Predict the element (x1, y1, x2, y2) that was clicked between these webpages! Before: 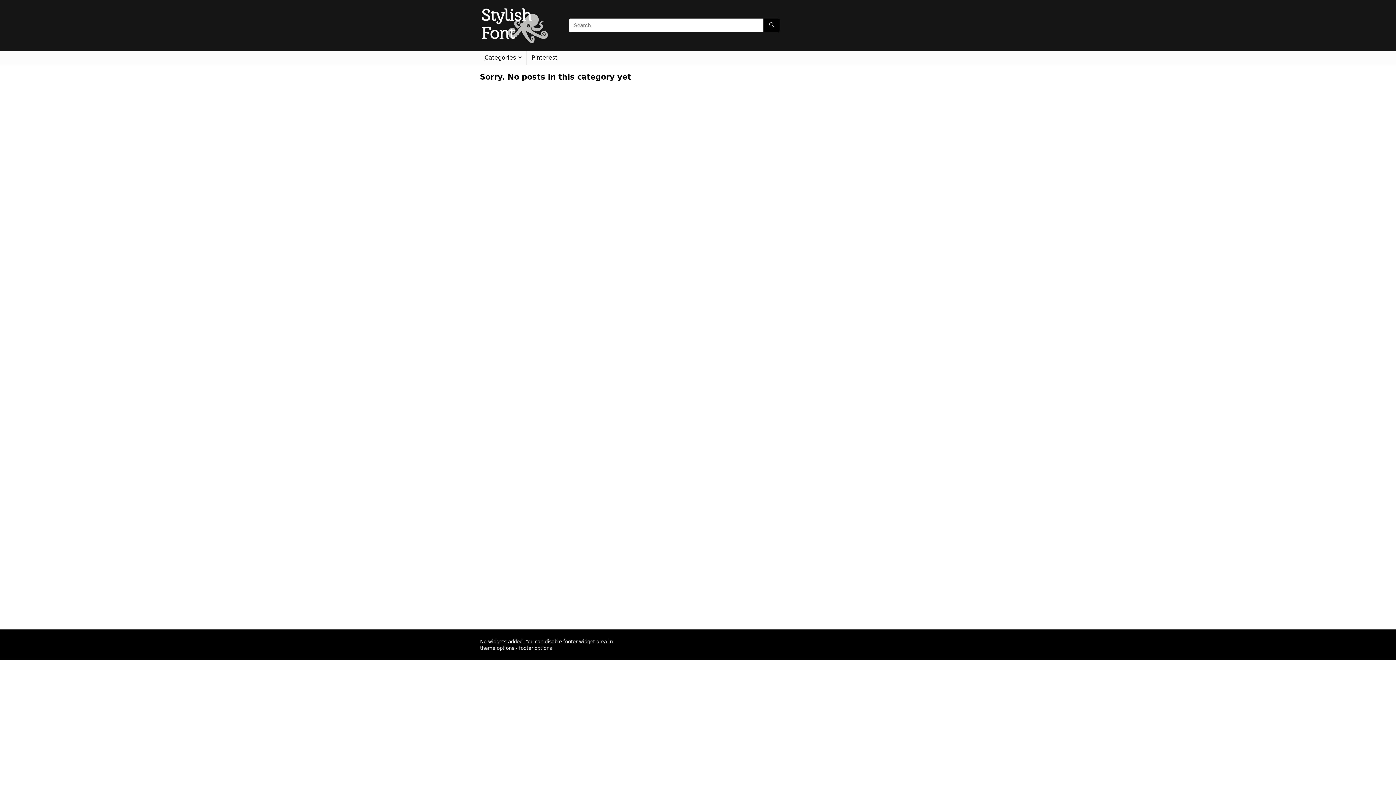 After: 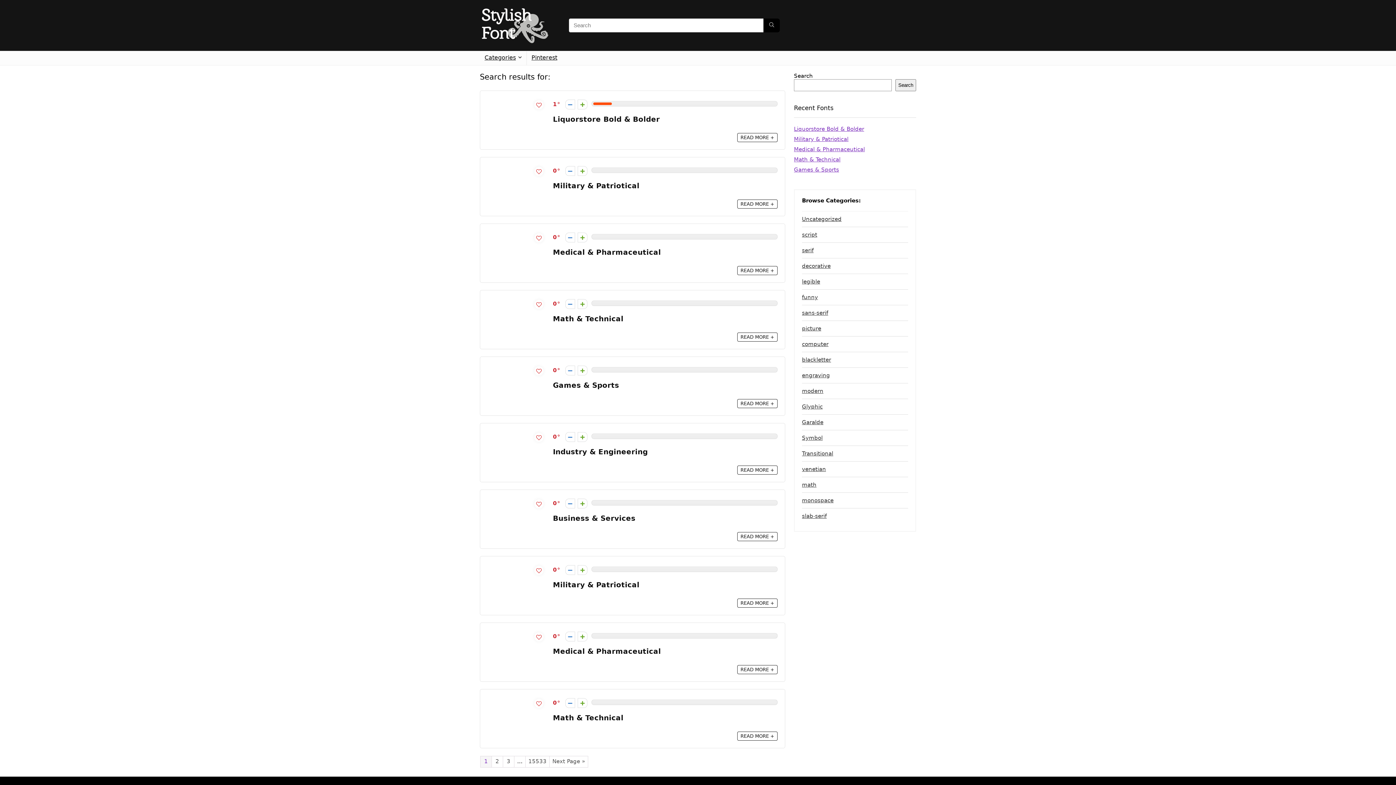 Action: bbox: (763, 18, 780, 32) label: Search